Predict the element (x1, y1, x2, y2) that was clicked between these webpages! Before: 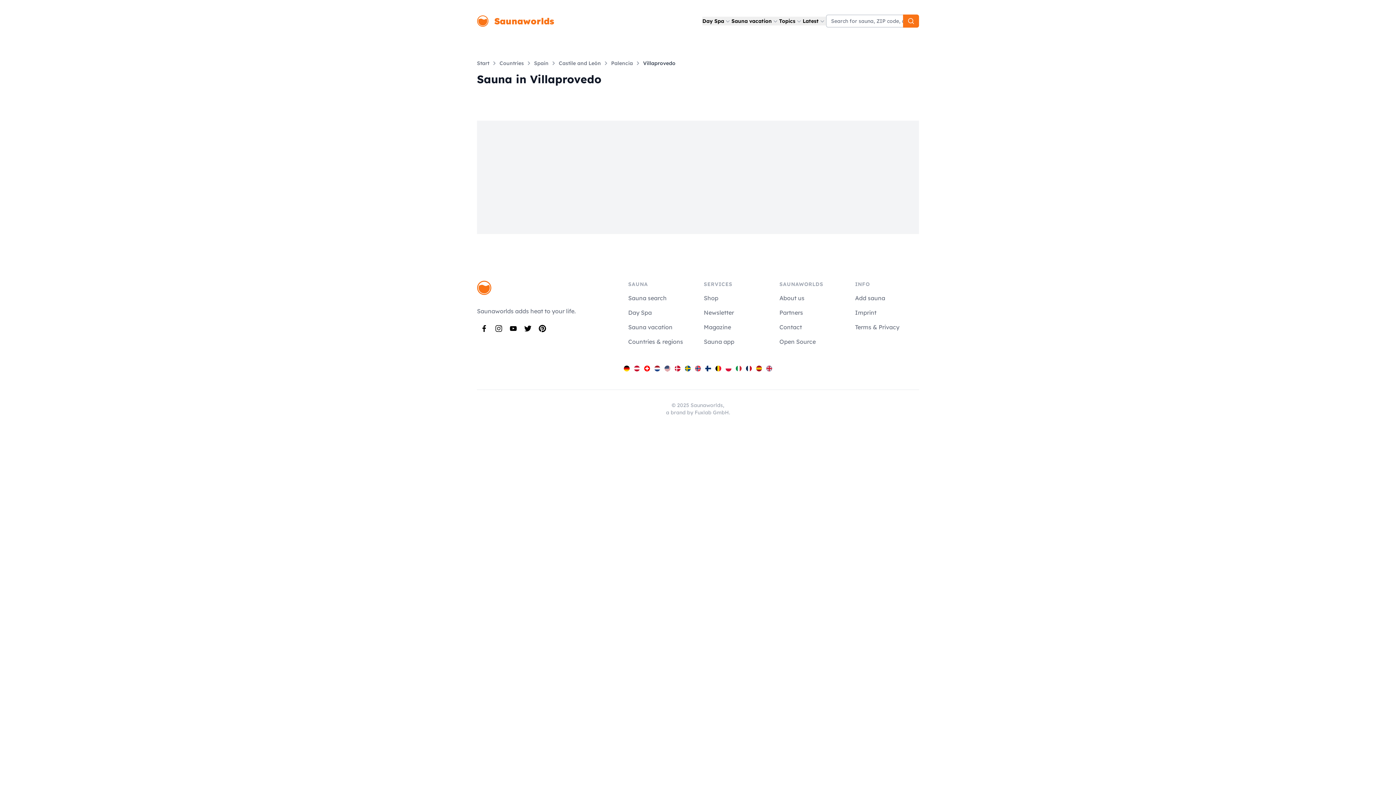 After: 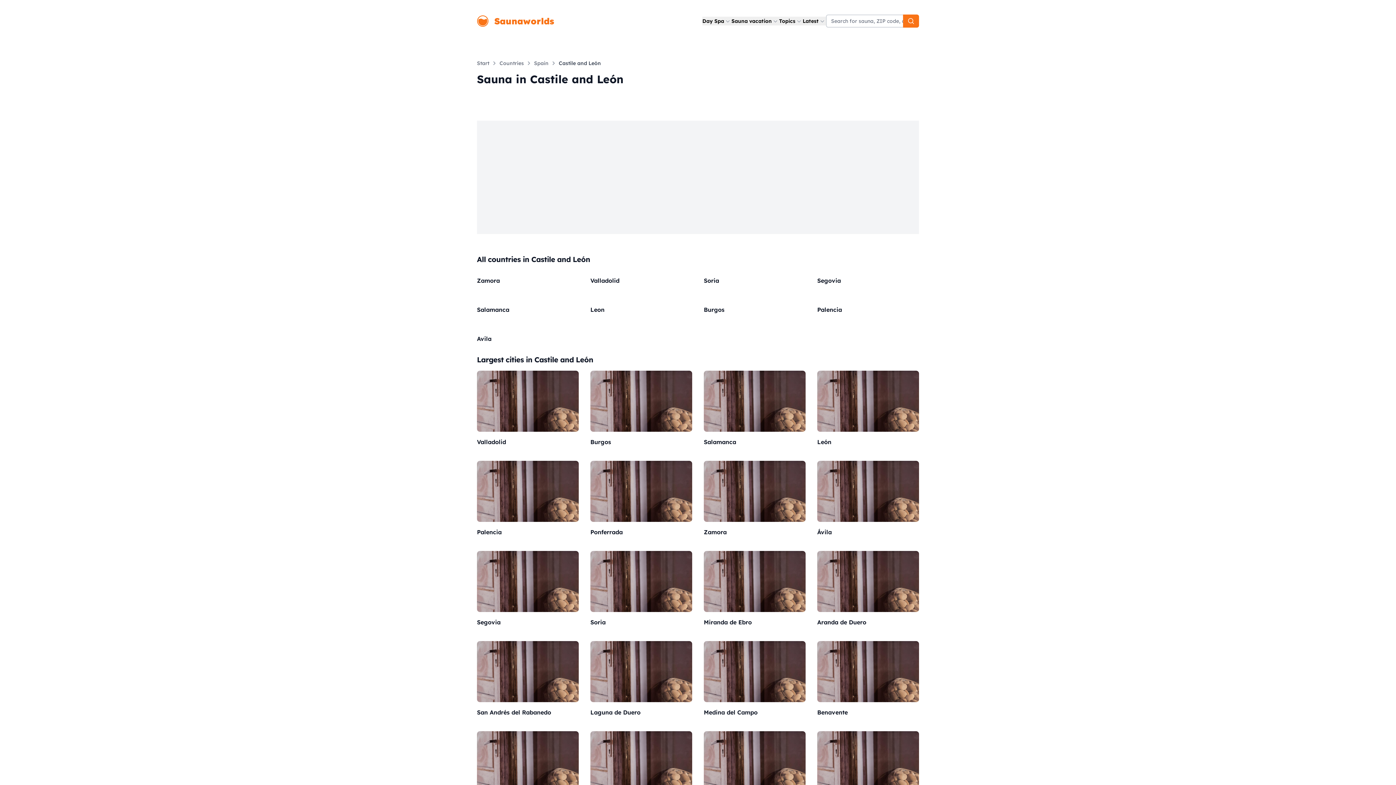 Action: label: Castile and León bbox: (558, 59, 601, 66)